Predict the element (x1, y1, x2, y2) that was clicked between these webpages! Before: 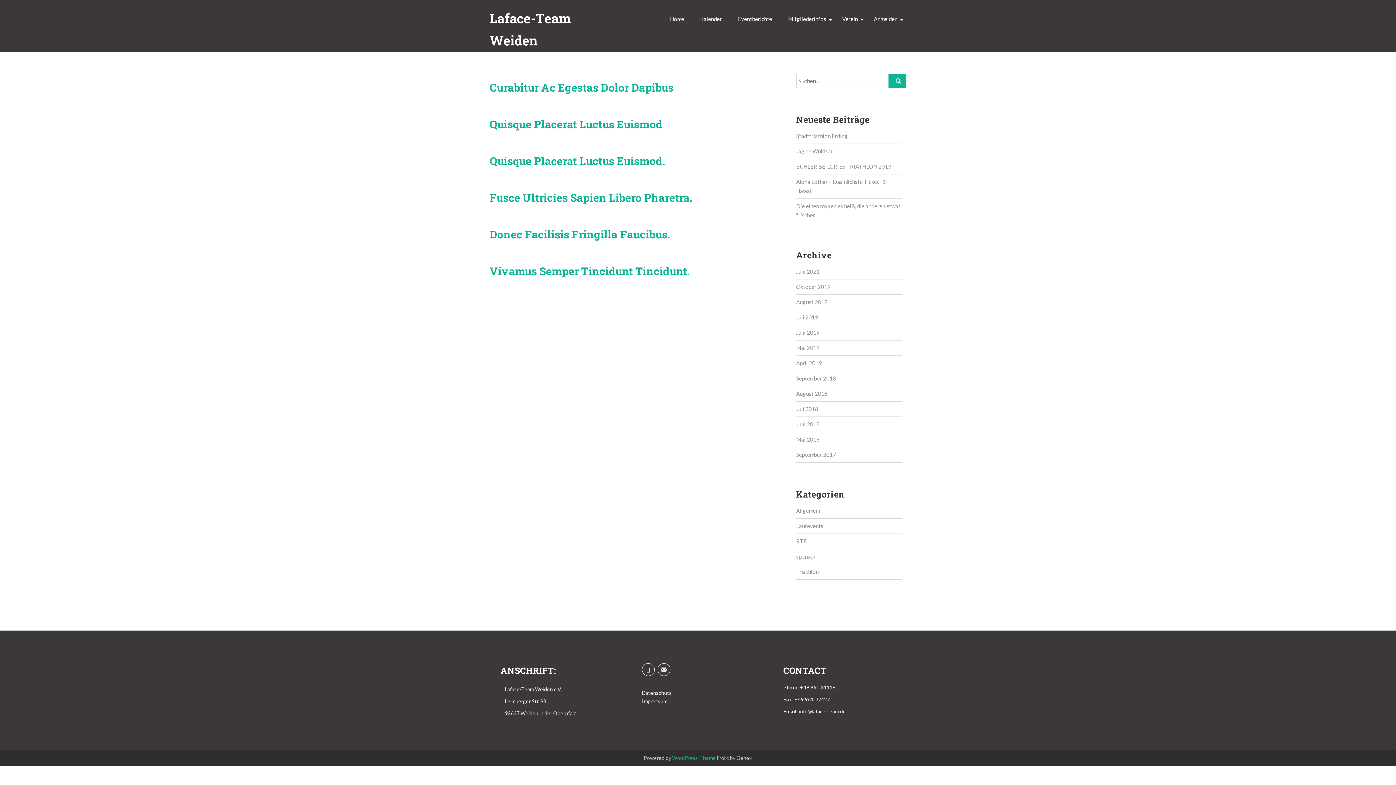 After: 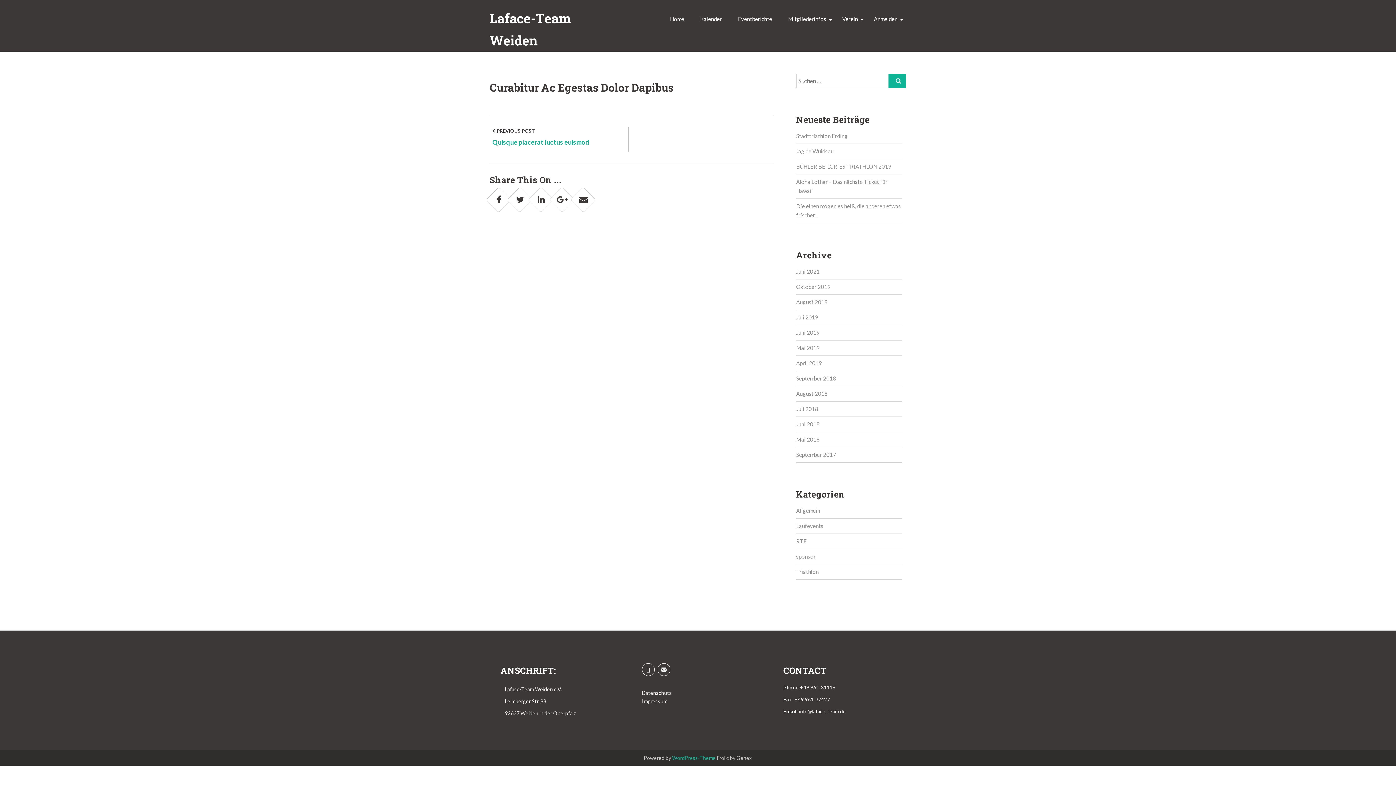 Action: bbox: (489, 80, 673, 94) label: Curabitur Ac Egestas Dolor Dapibus